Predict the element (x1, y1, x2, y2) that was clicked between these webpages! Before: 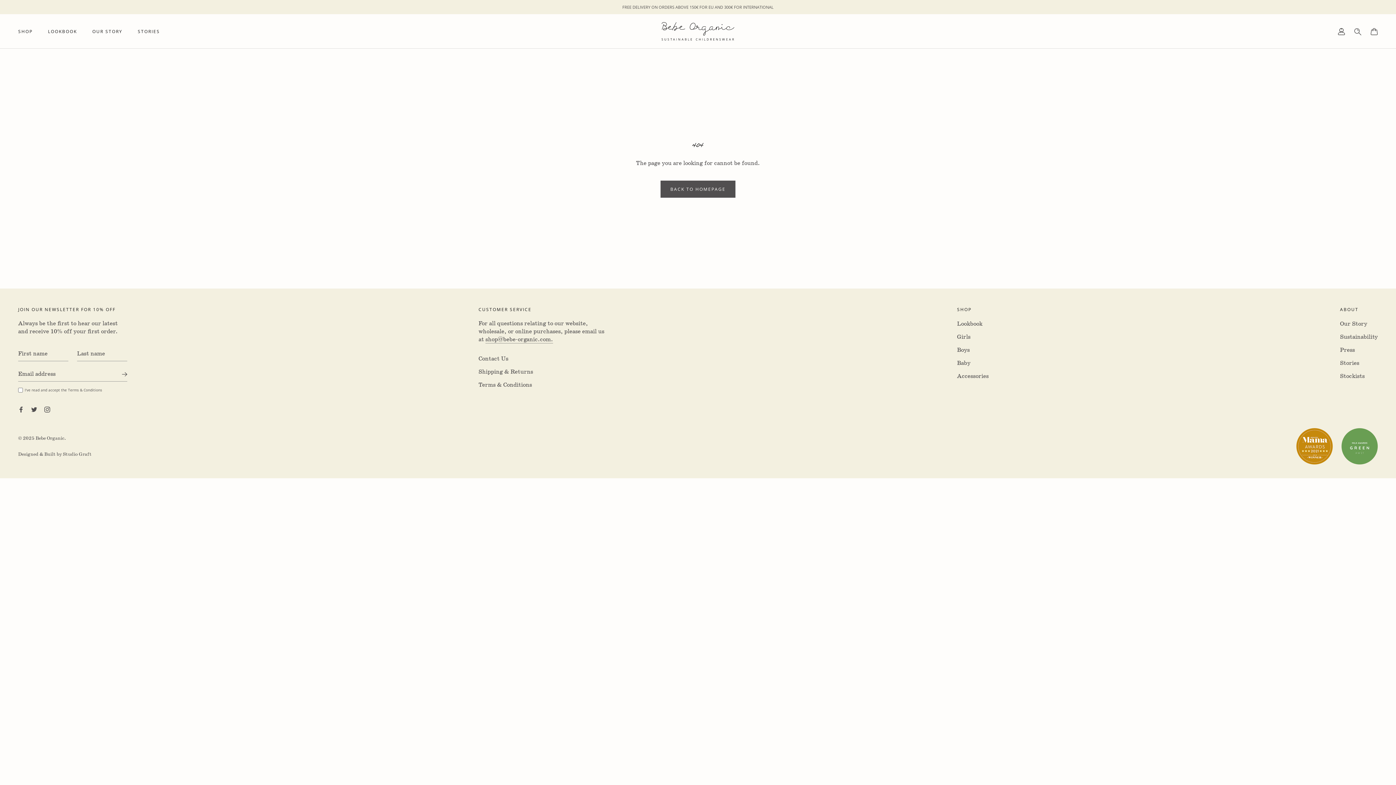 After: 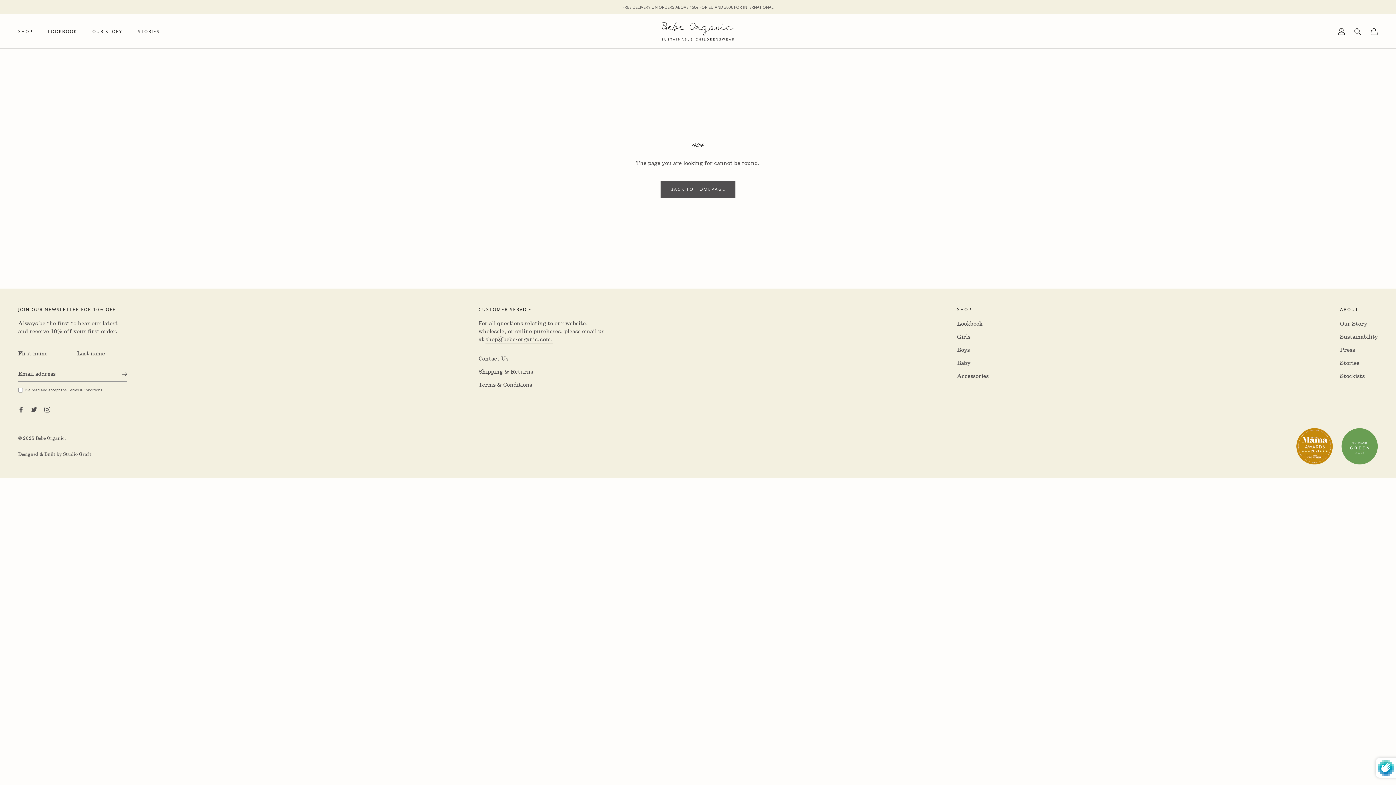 Action: bbox: (121, 367, 127, 381)